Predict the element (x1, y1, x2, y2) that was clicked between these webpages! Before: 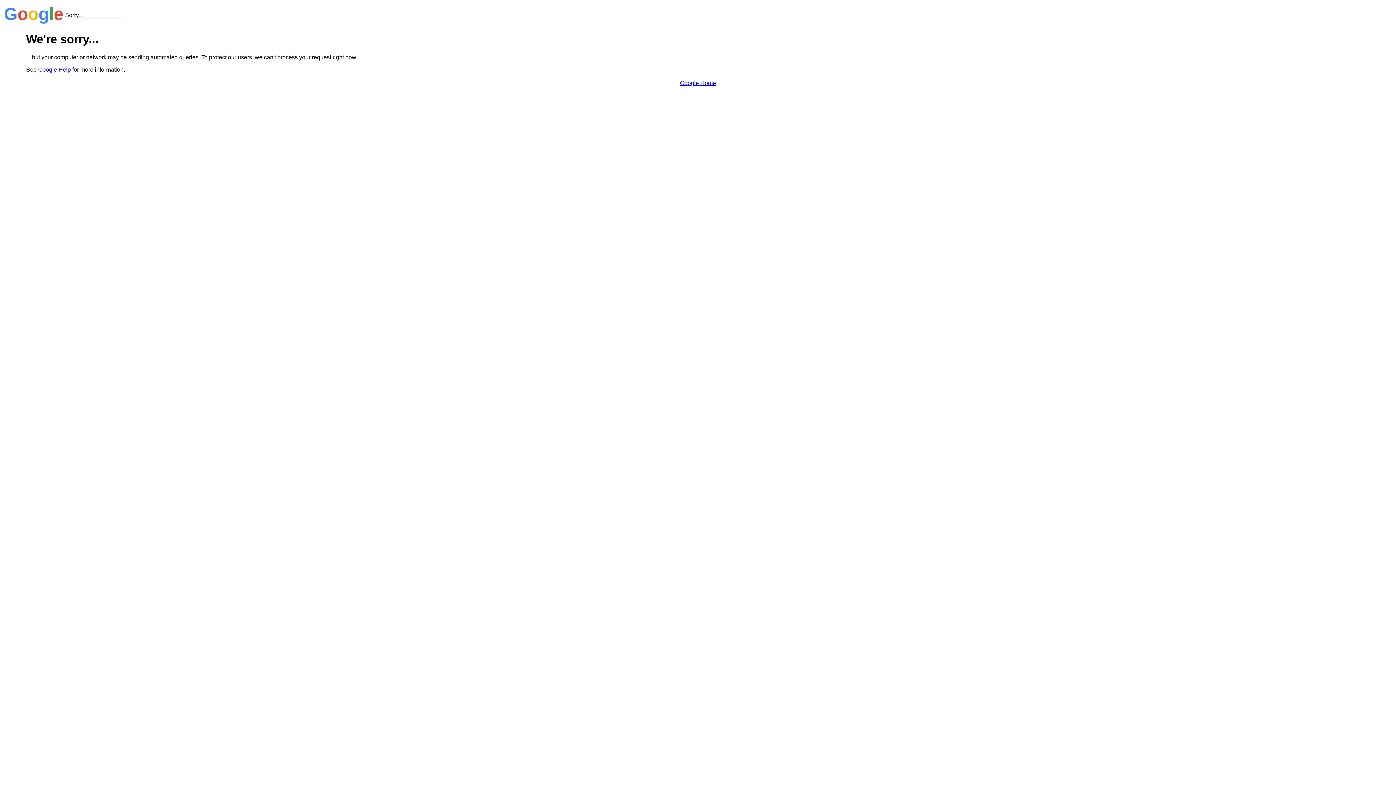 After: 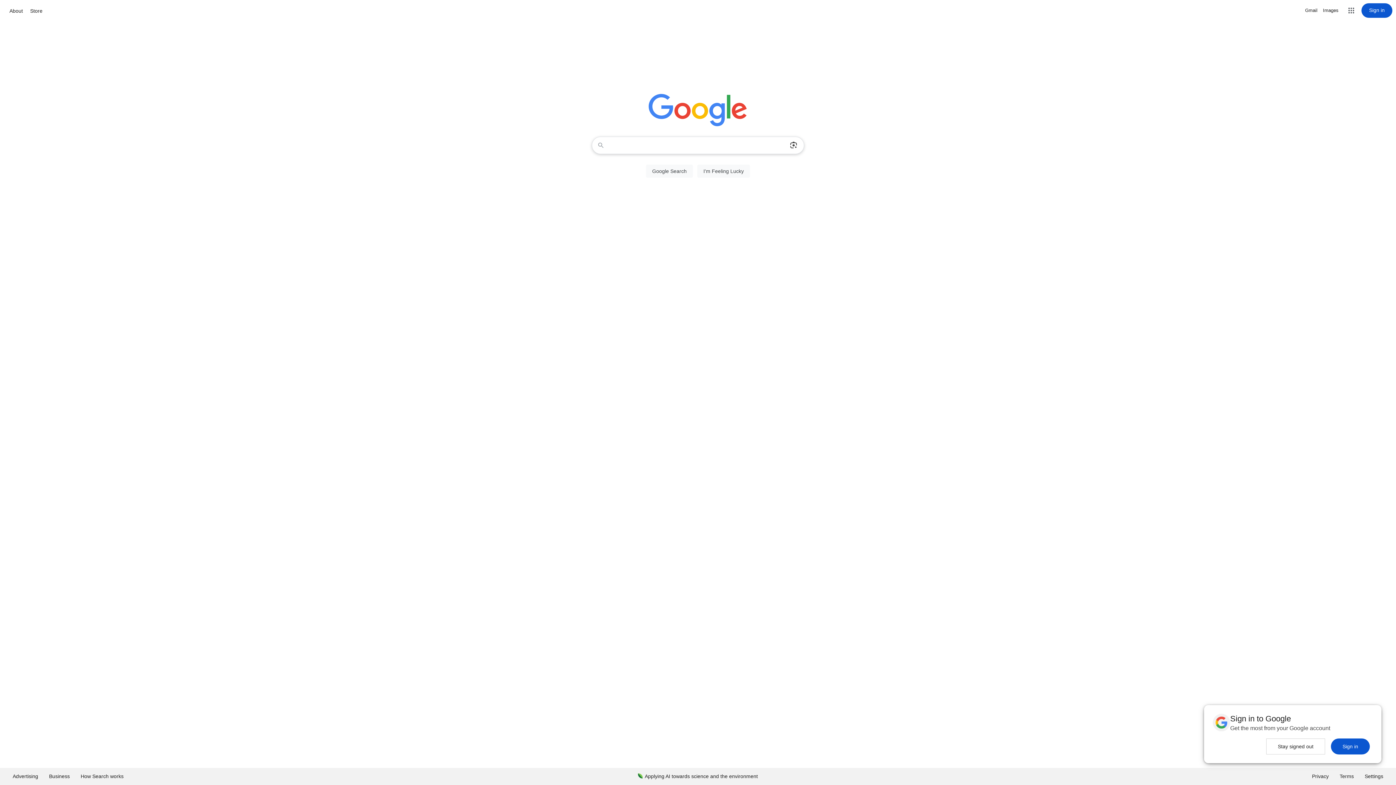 Action: bbox: (680, 79, 716, 86) label: Google Home